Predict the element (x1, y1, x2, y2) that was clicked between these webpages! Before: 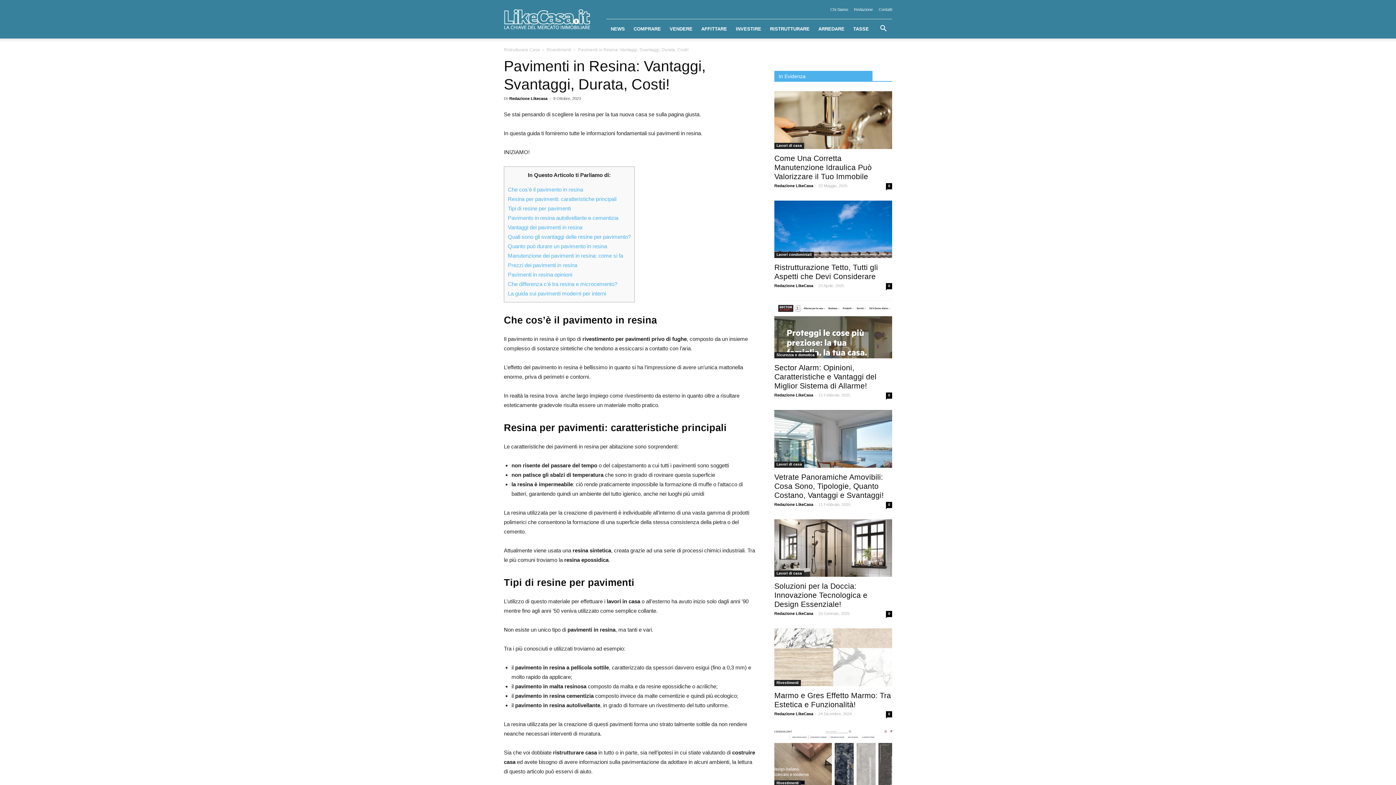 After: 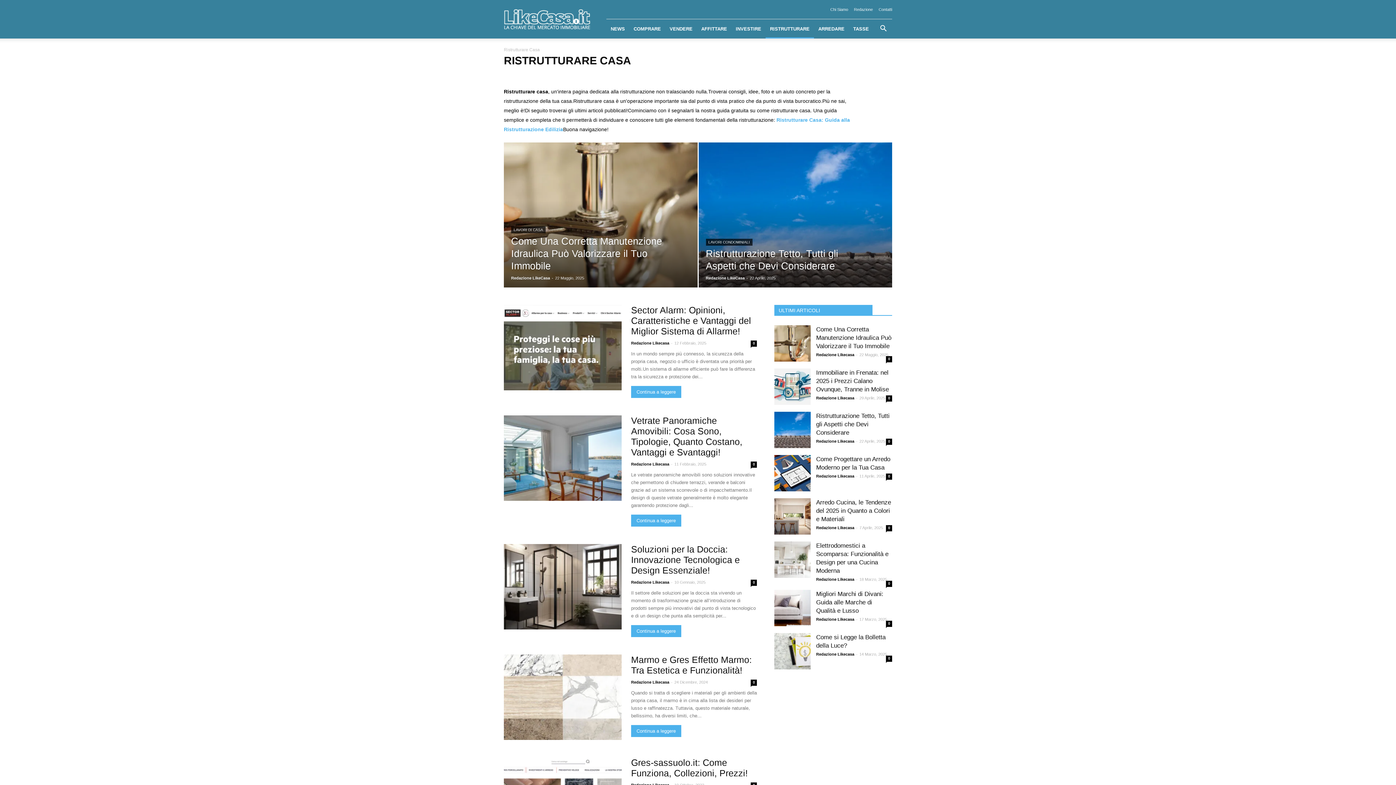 Action: label: RISTRUTTURARE bbox: (765, 19, 814, 38)